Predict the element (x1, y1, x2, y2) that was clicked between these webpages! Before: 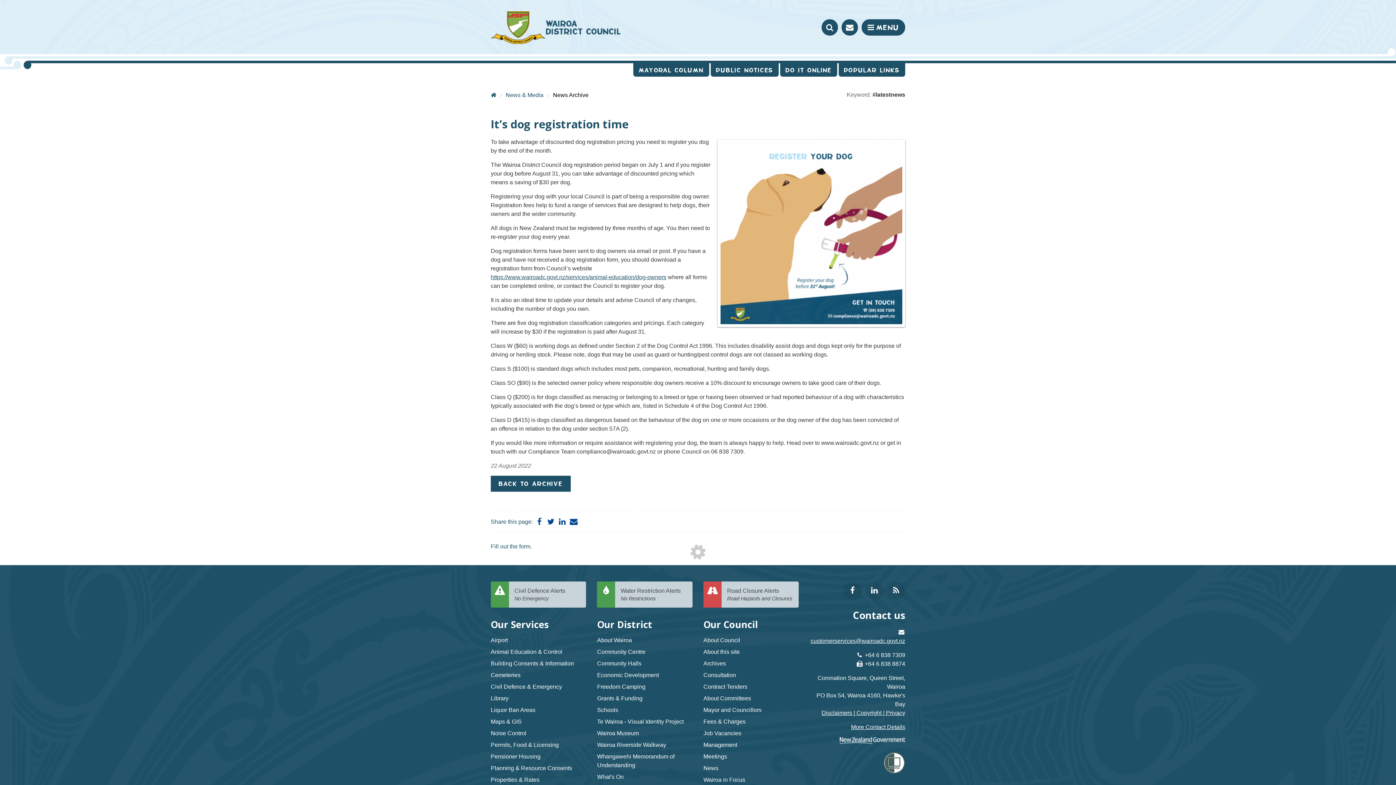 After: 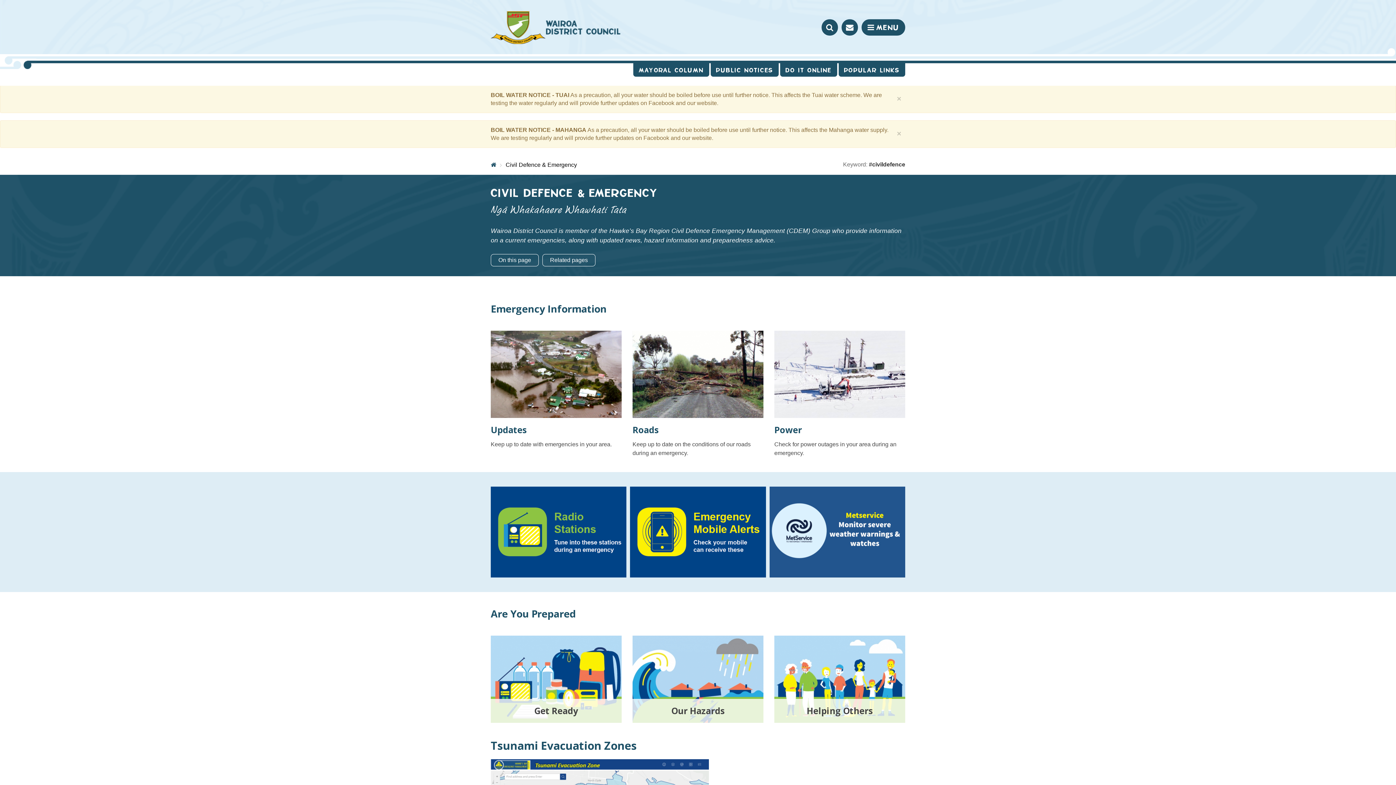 Action: bbox: (490, 683, 562, 690) label: Civil Defence & Emergency